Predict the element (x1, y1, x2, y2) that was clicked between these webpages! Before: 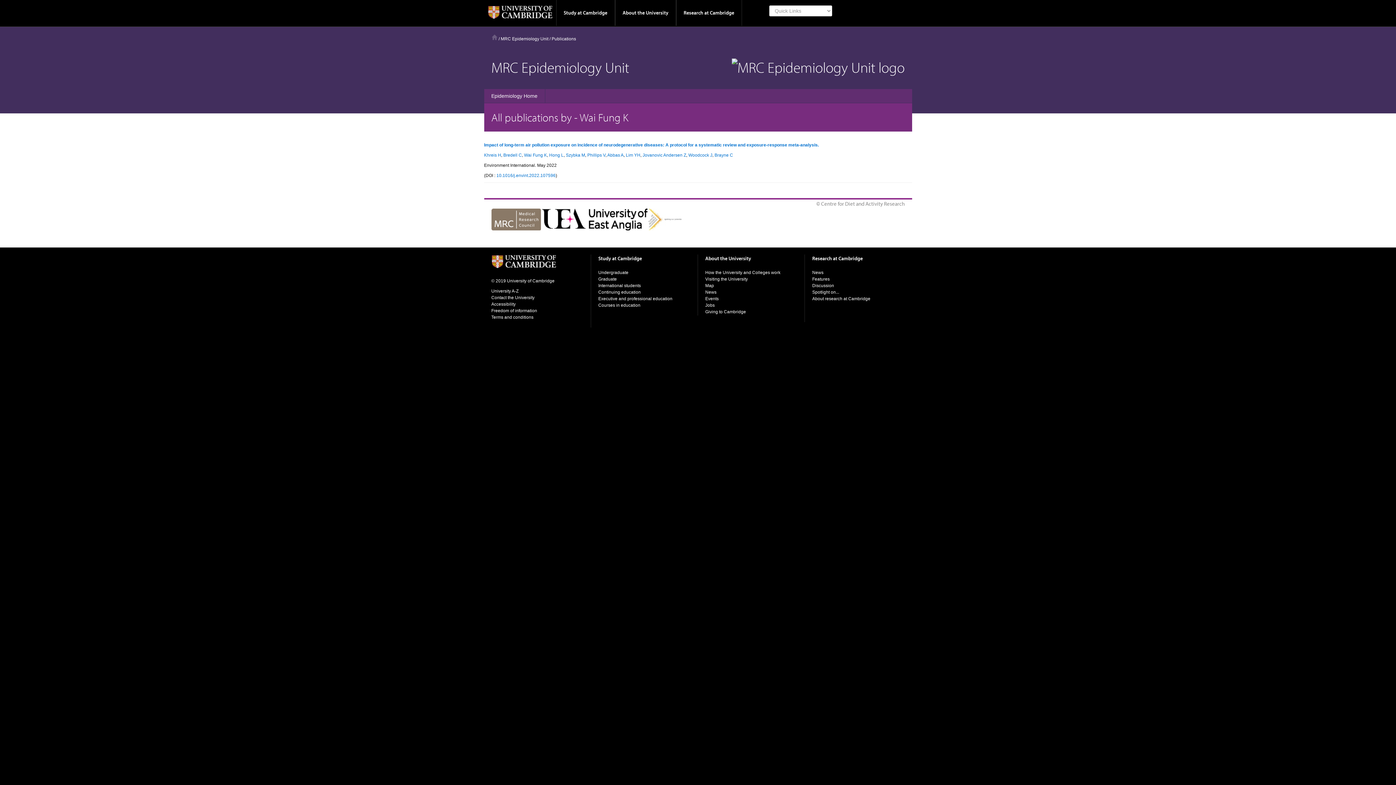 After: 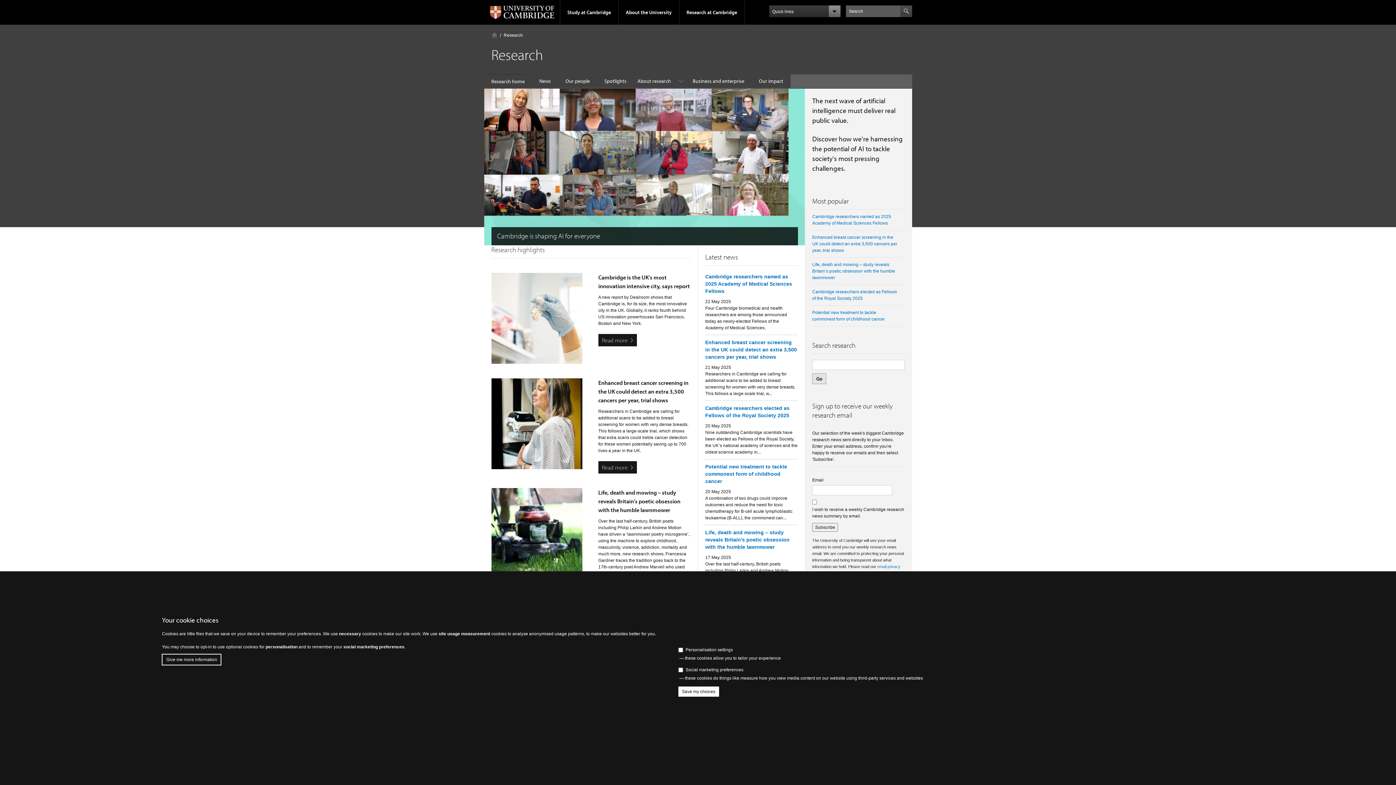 Action: label: Research at Cambridge bbox: (812, 255, 863, 265)